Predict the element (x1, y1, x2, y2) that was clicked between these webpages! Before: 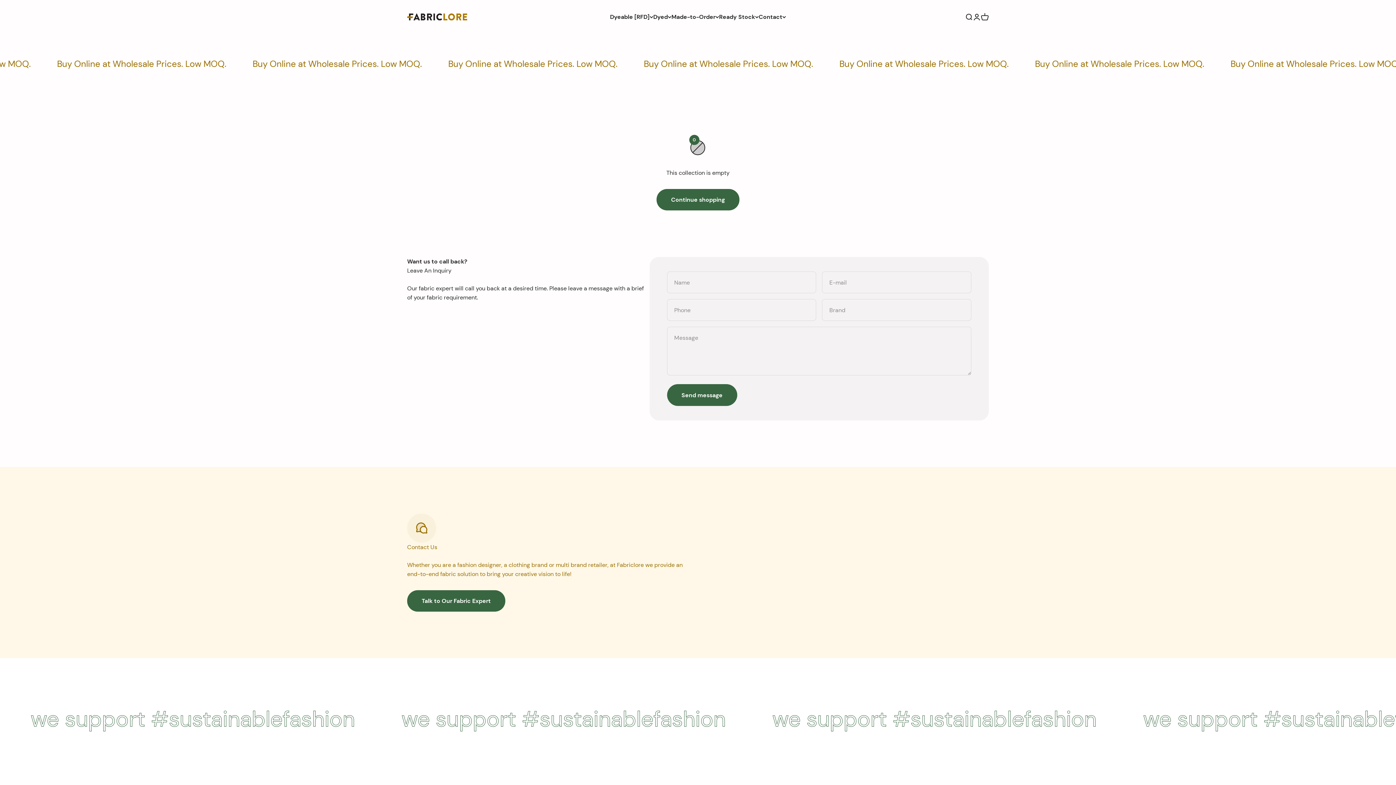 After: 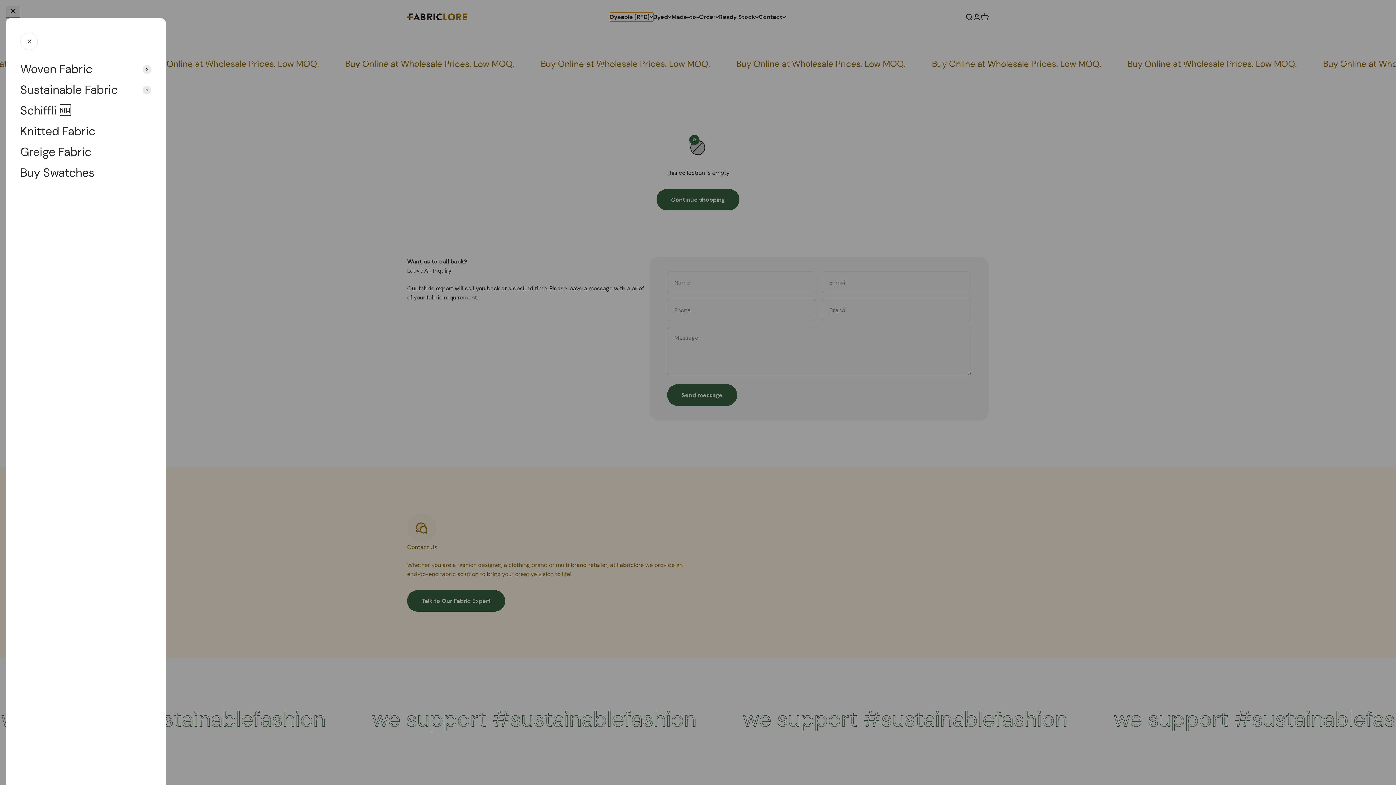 Action: label: Dyeable [RFD] bbox: (610, 12, 653, 21)